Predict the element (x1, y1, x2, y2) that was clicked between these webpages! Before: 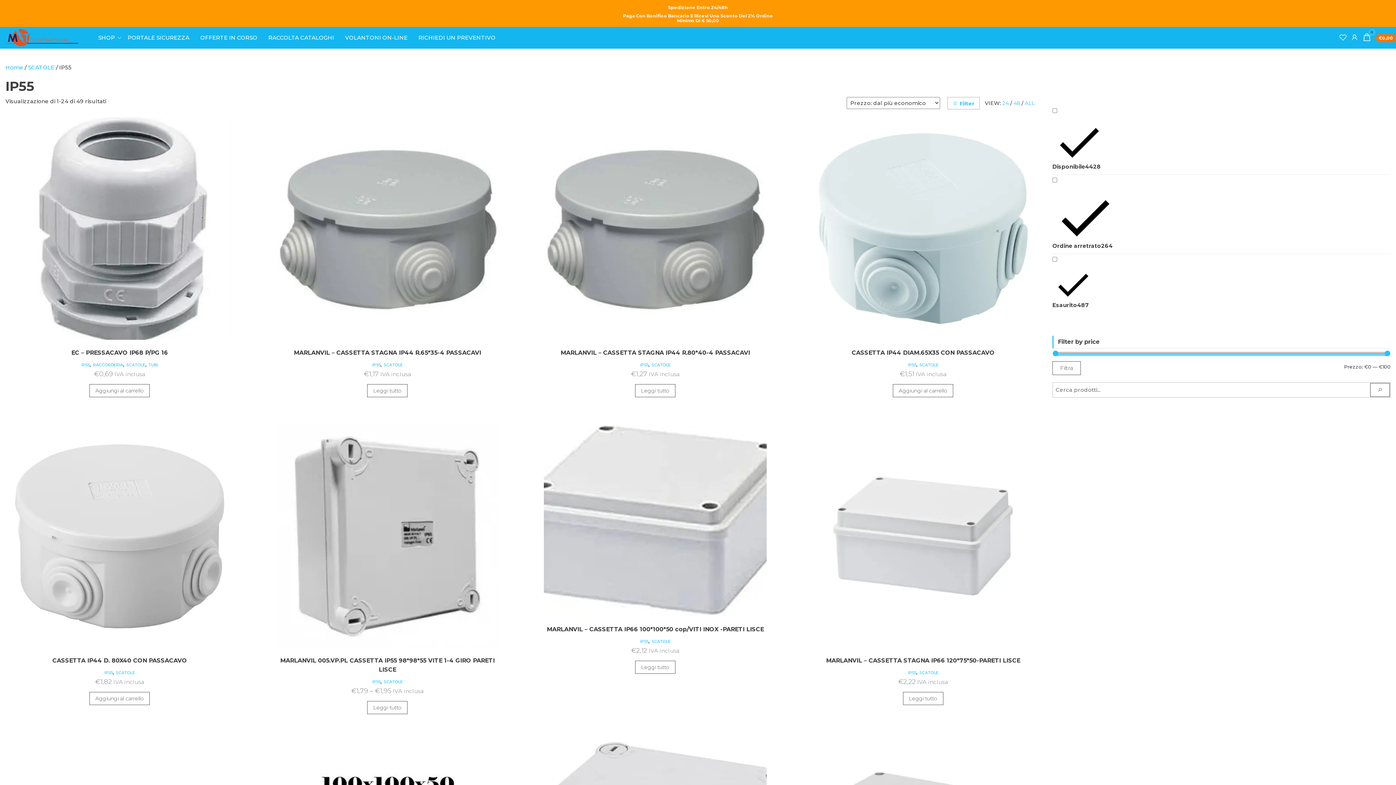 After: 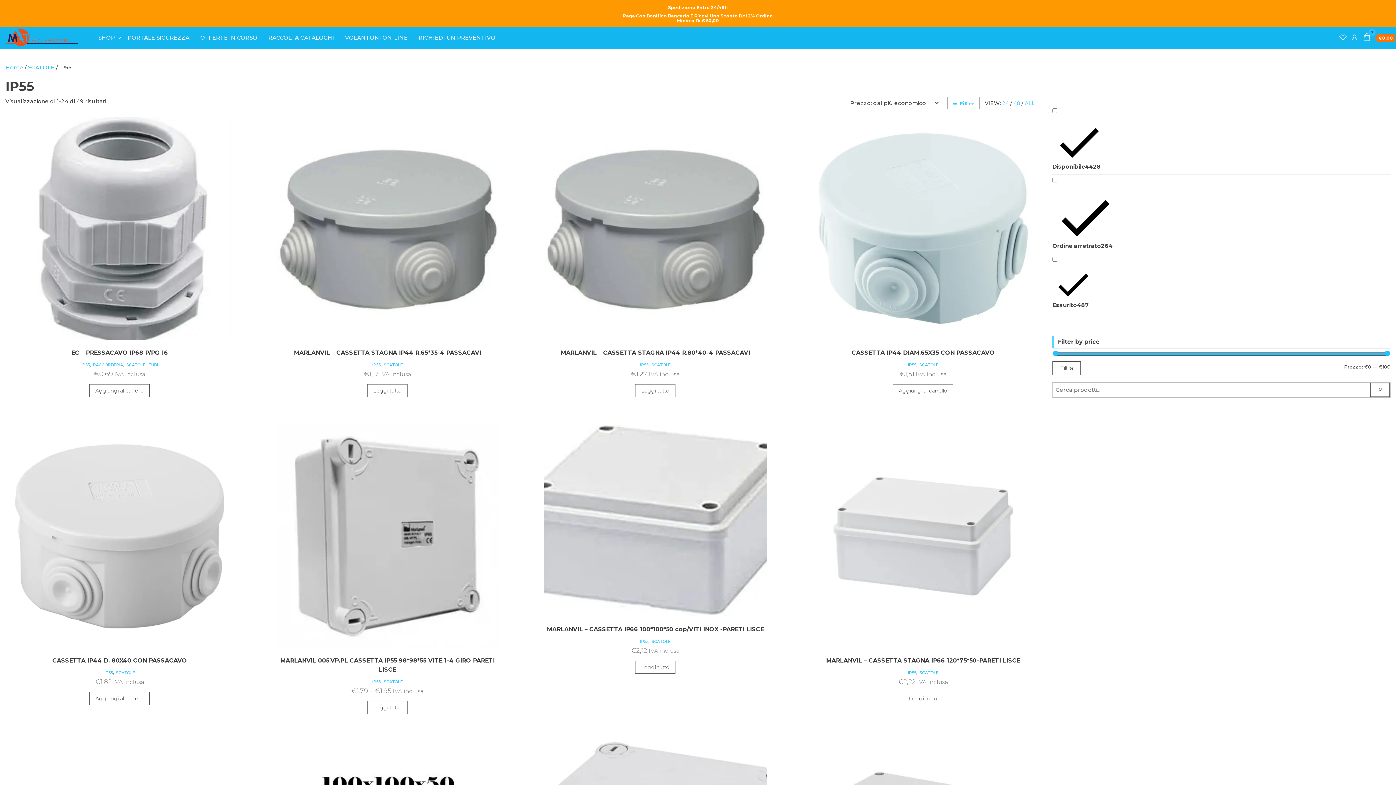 Action: label: IP55 bbox: (104, 670, 112, 675)